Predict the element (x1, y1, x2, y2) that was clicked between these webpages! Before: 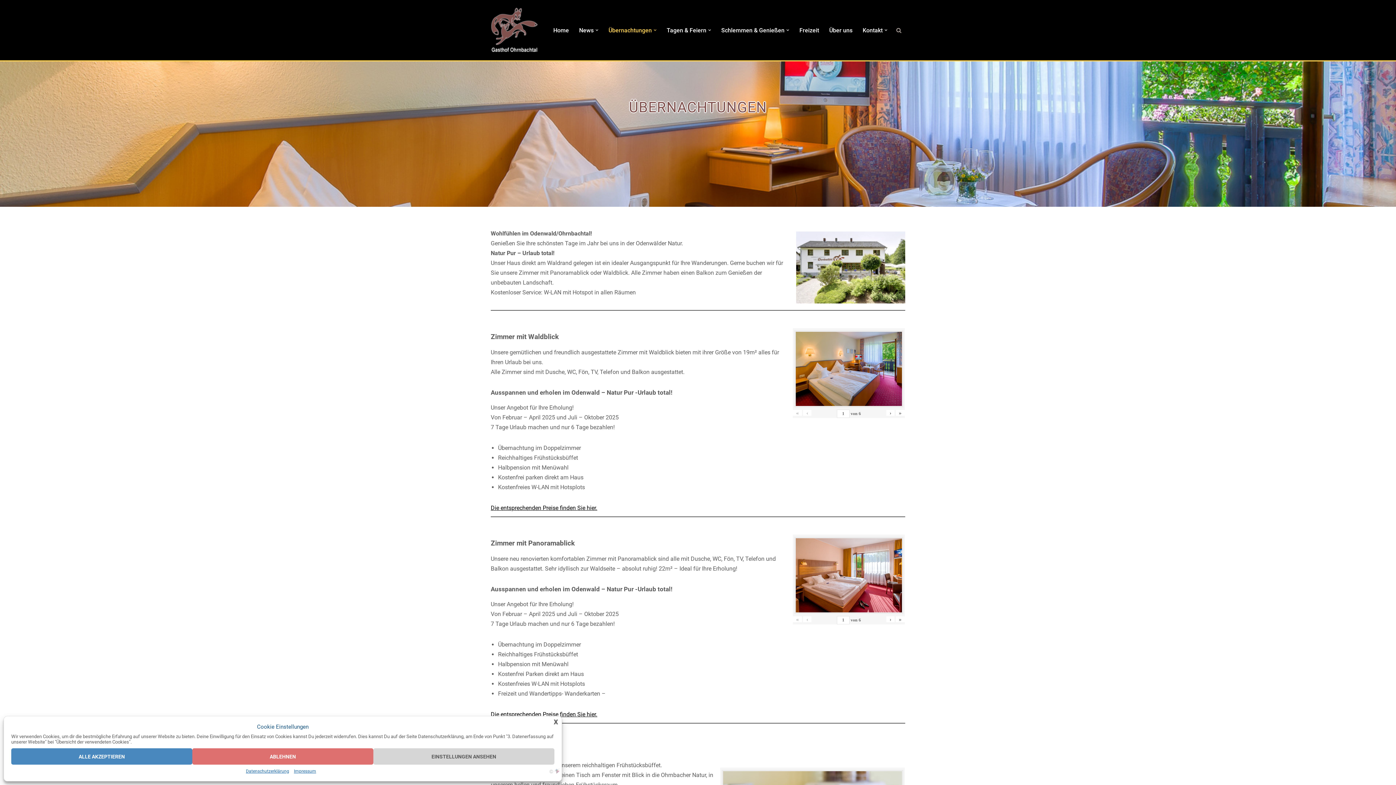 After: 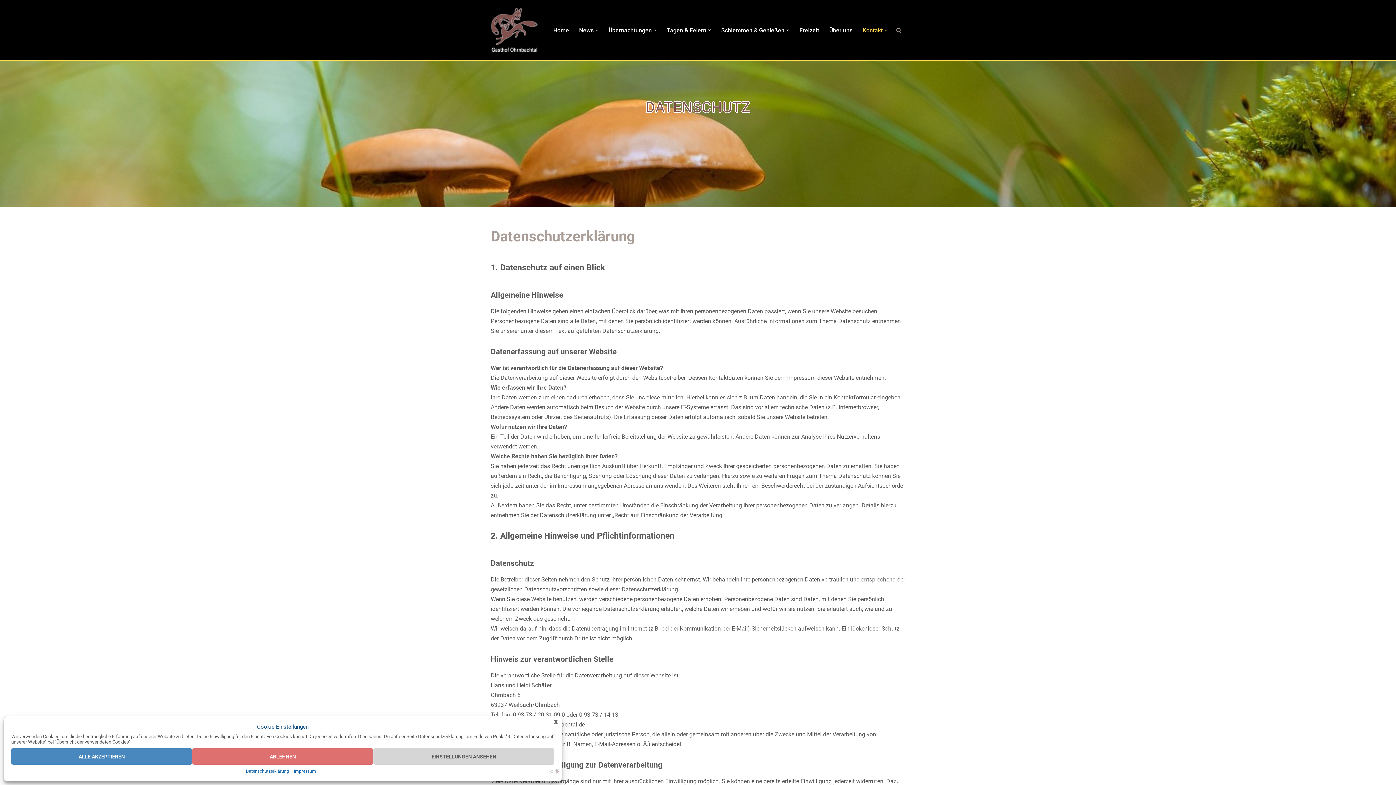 Action: bbox: (246, 769, 292, 774) label: Datenschutzerklärung